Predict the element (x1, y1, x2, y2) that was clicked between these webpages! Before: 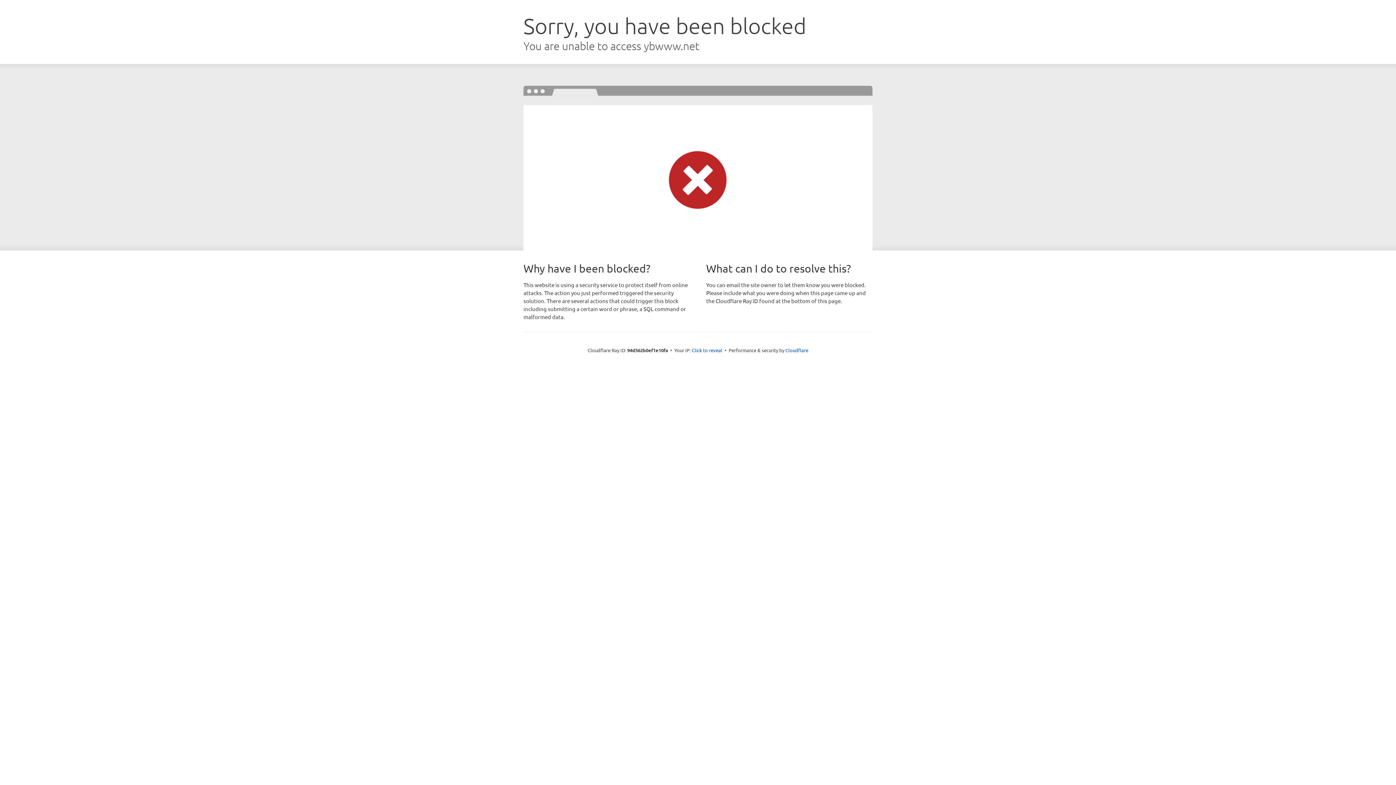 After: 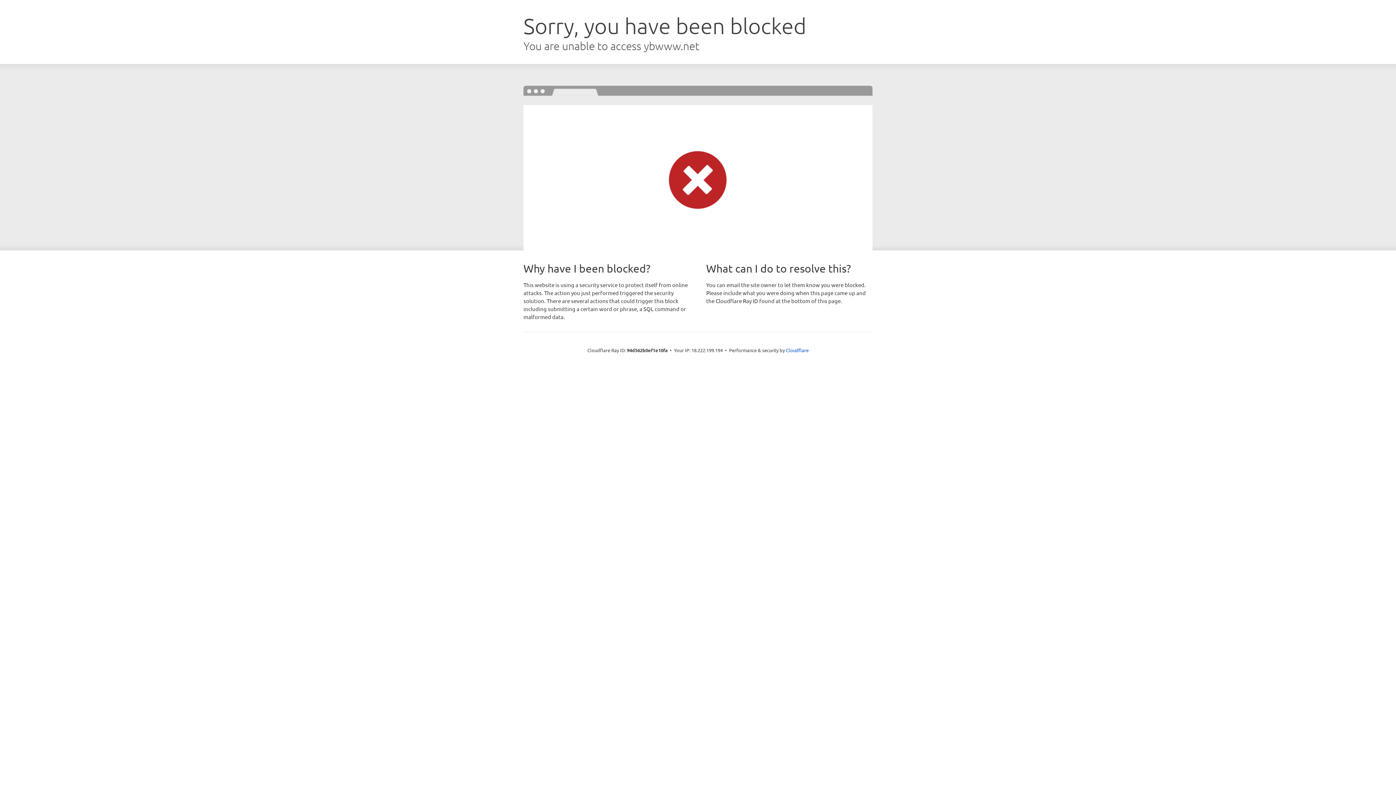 Action: label: Click to reveal bbox: (692, 346, 722, 353)